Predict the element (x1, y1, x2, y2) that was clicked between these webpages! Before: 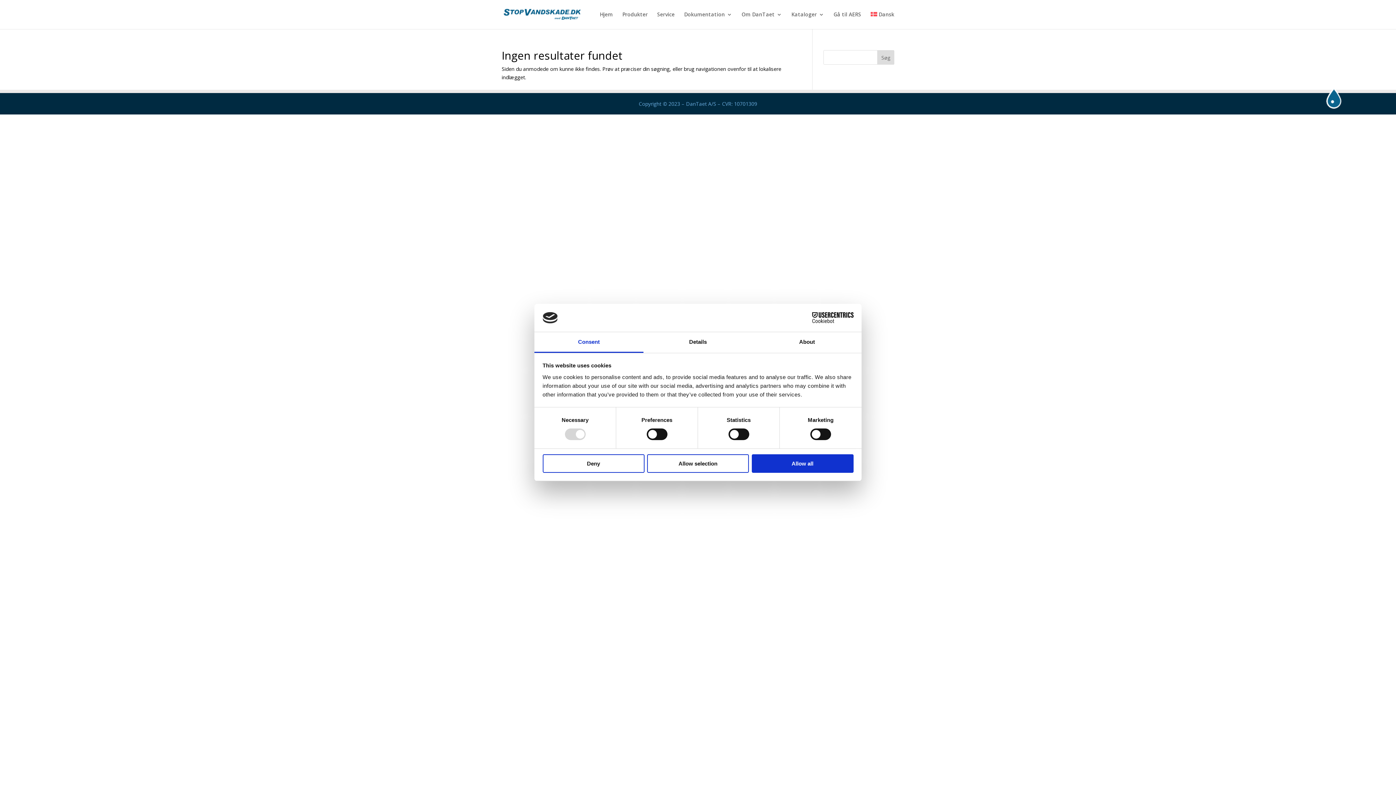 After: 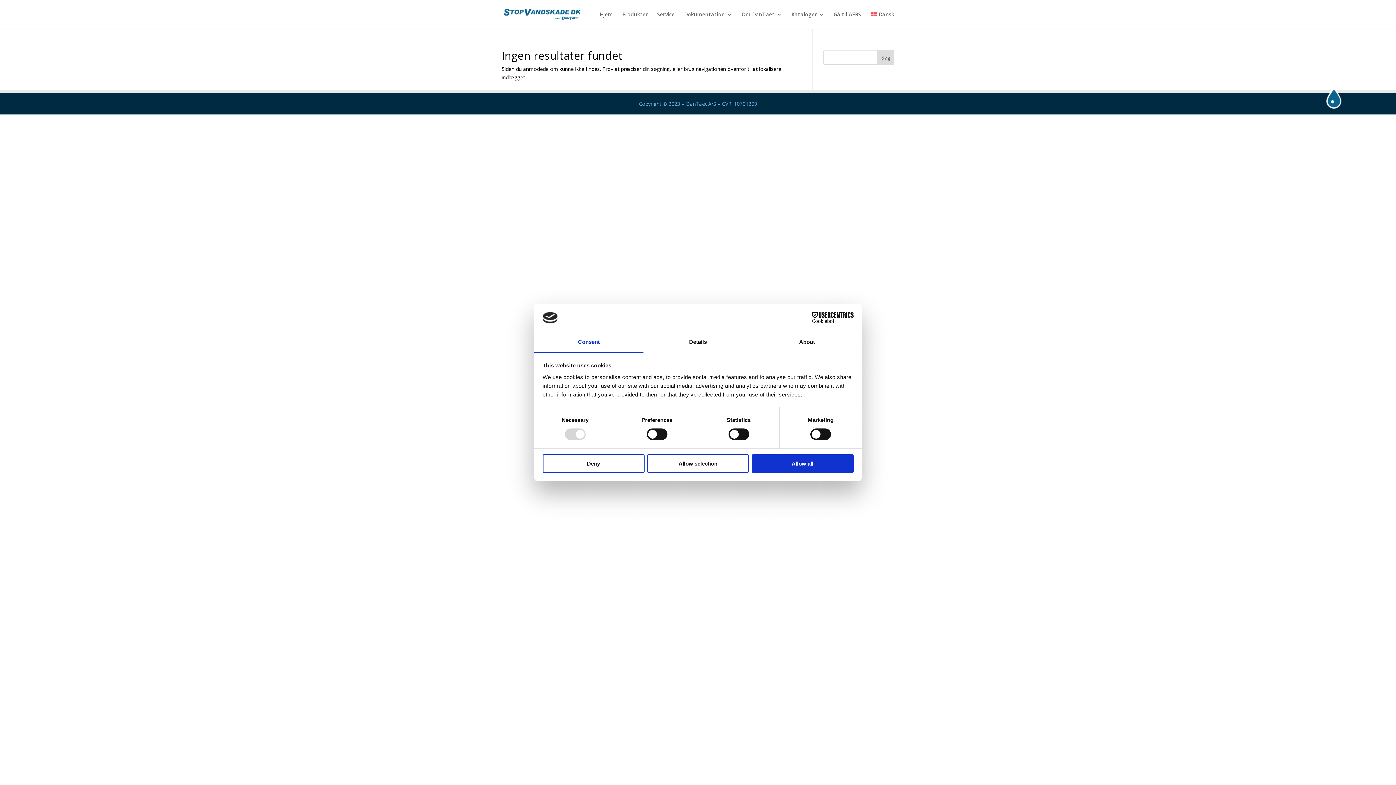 Action: bbox: (877, 50, 894, 64) label: Søg